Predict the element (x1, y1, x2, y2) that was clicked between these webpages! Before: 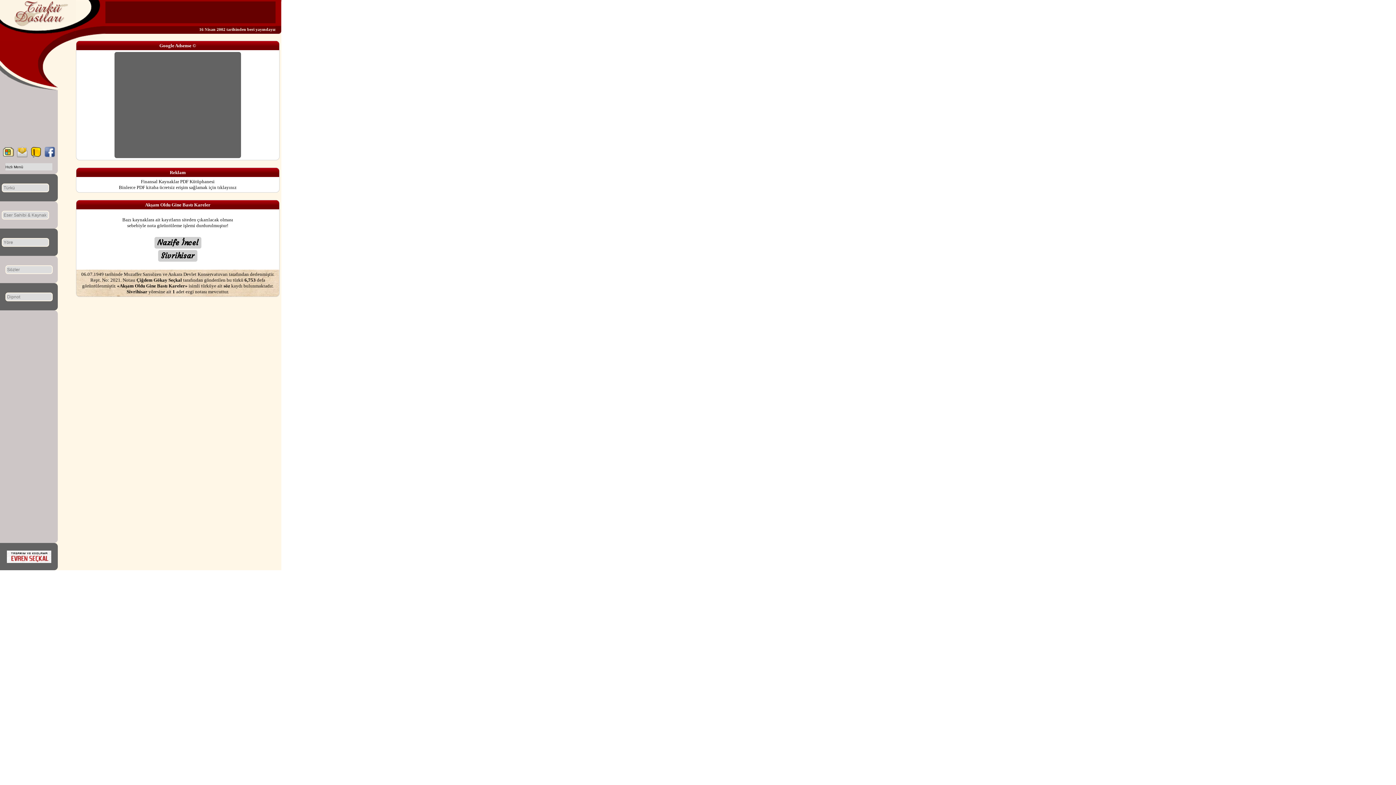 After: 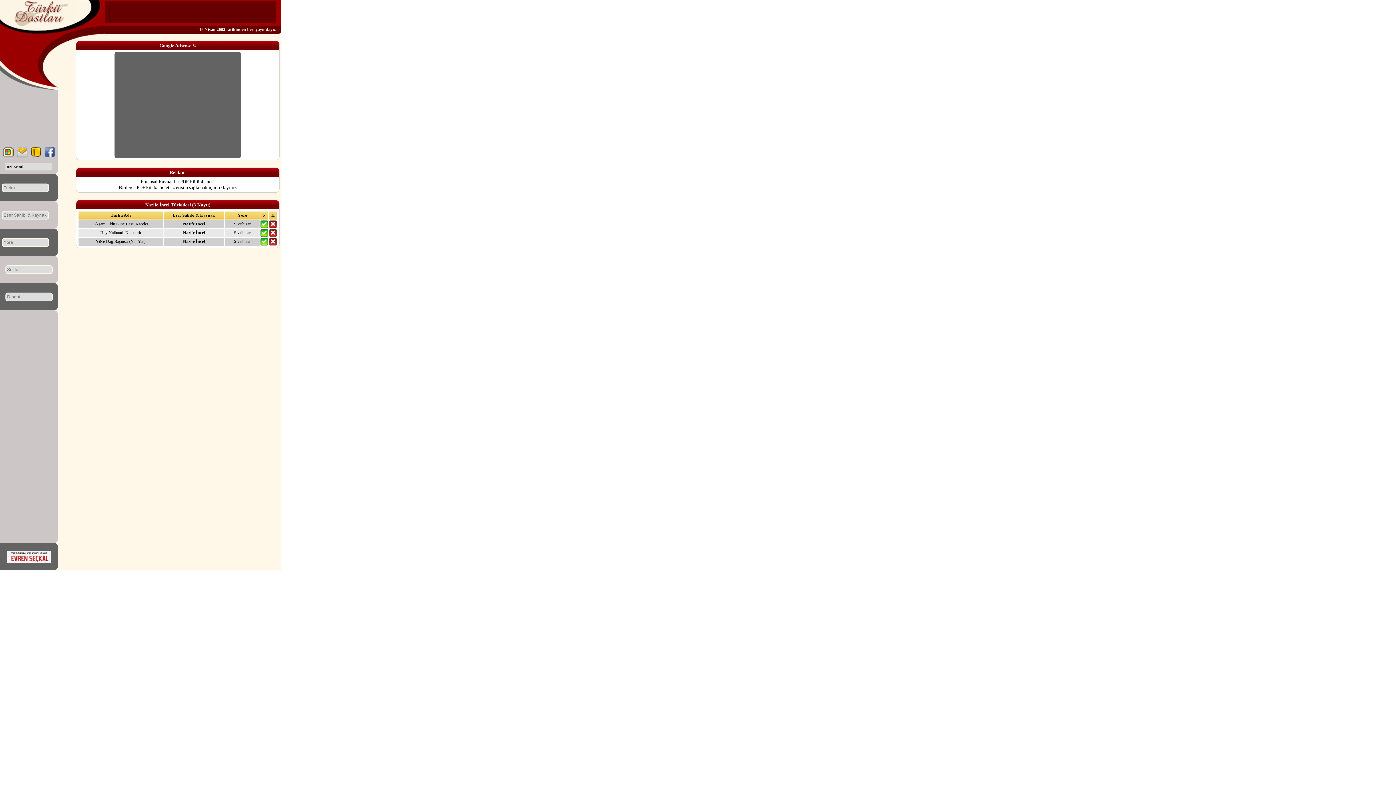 Action: label: Nazife İncel bbox: (154, 237, 201, 248)